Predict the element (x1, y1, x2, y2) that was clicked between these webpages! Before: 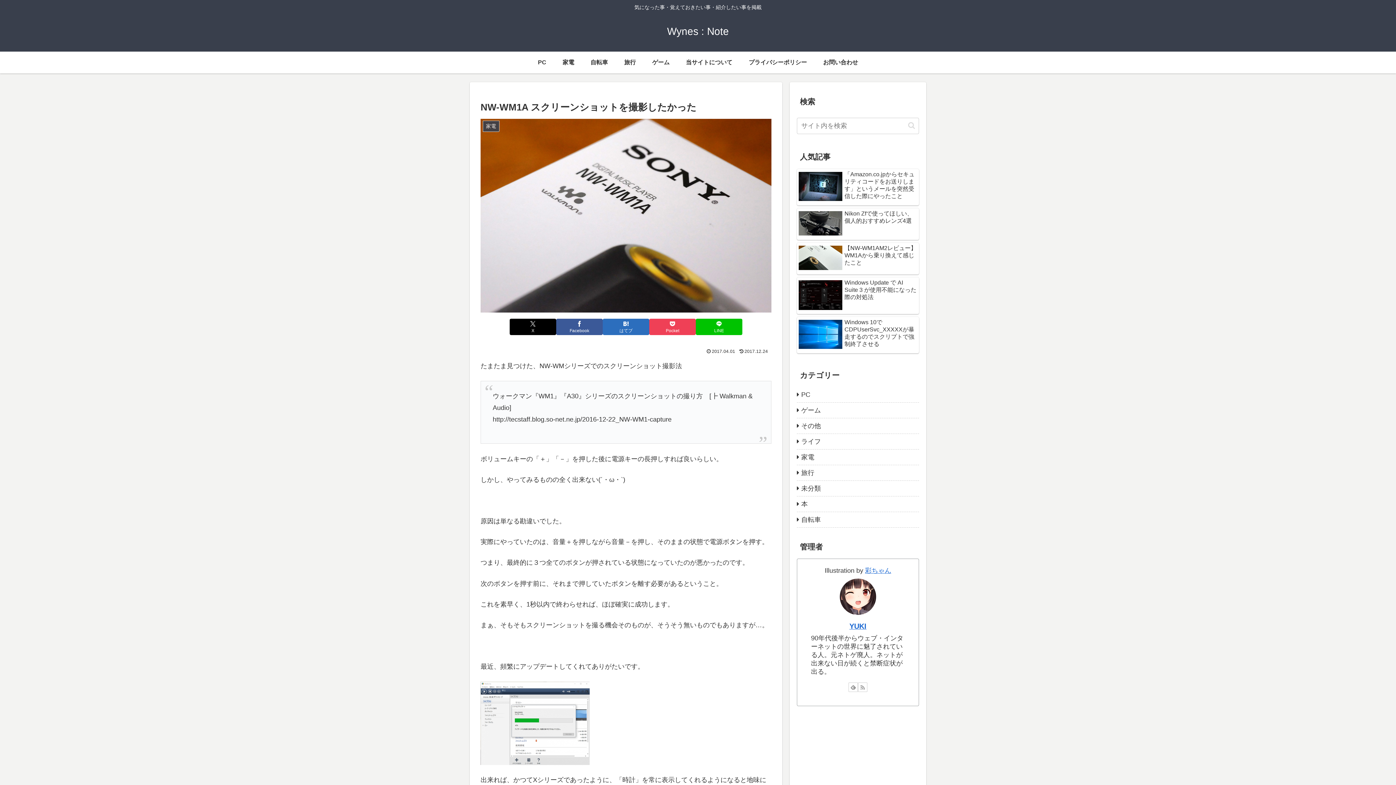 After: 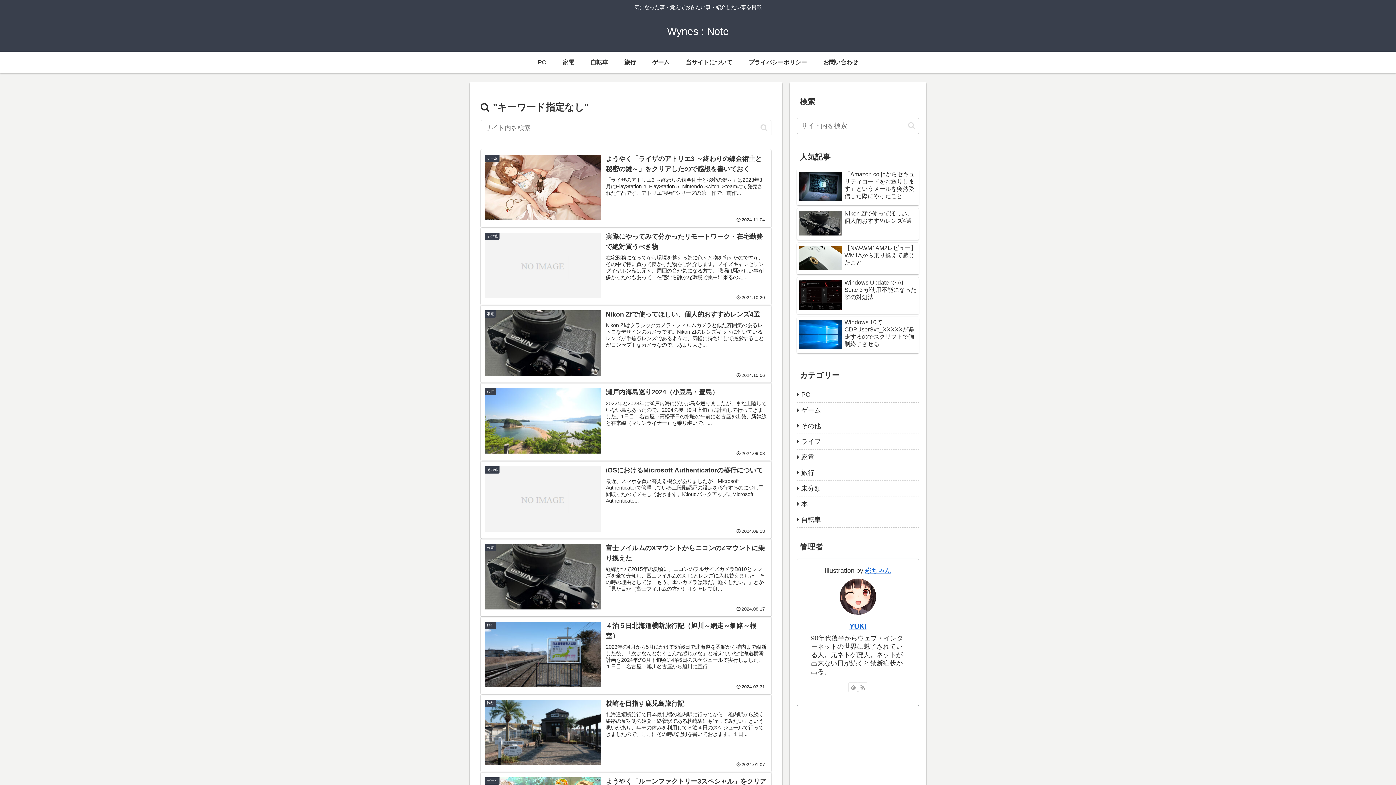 Action: bbox: (905, 121, 918, 129) label: button